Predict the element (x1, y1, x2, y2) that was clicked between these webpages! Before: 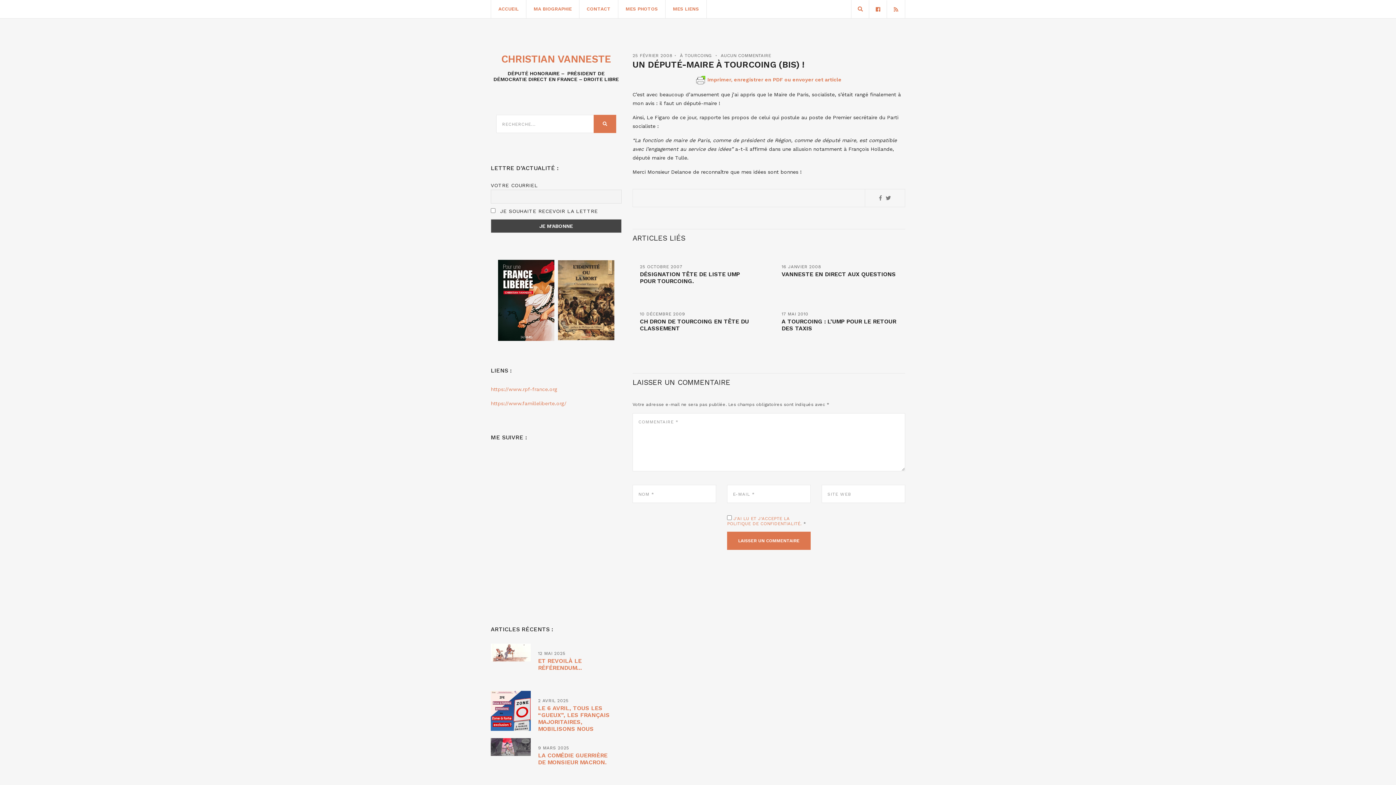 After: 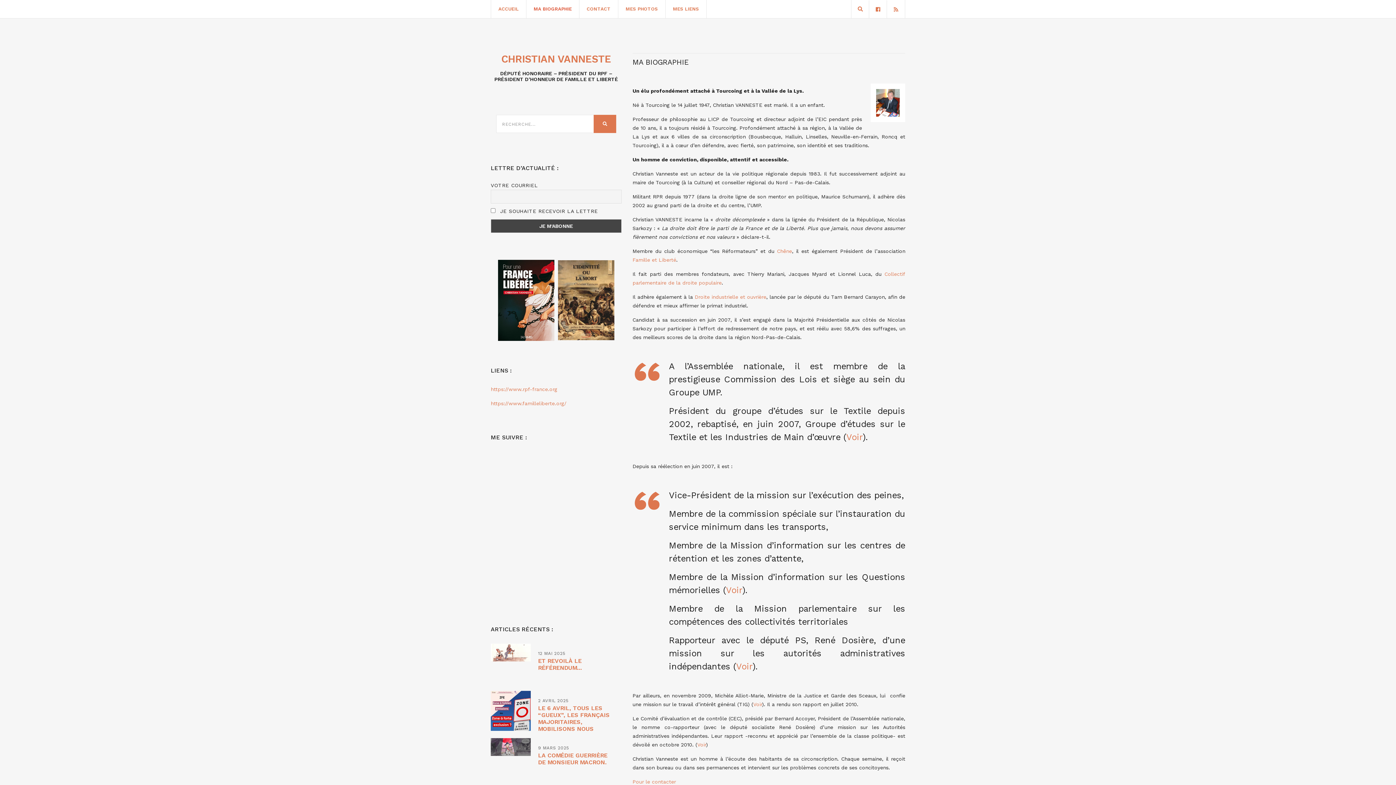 Action: label: MA BIOGRAPHIE bbox: (526, 0, 579, 18)